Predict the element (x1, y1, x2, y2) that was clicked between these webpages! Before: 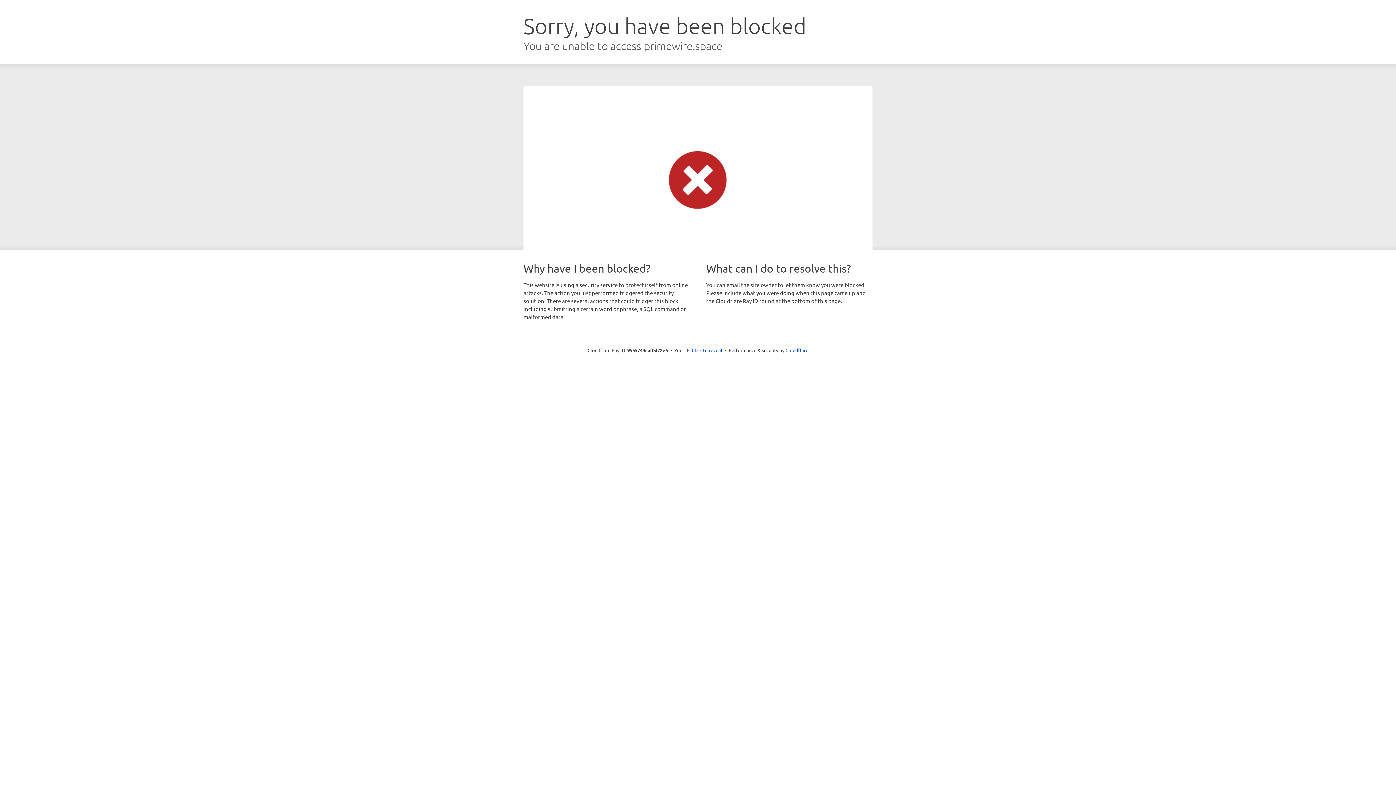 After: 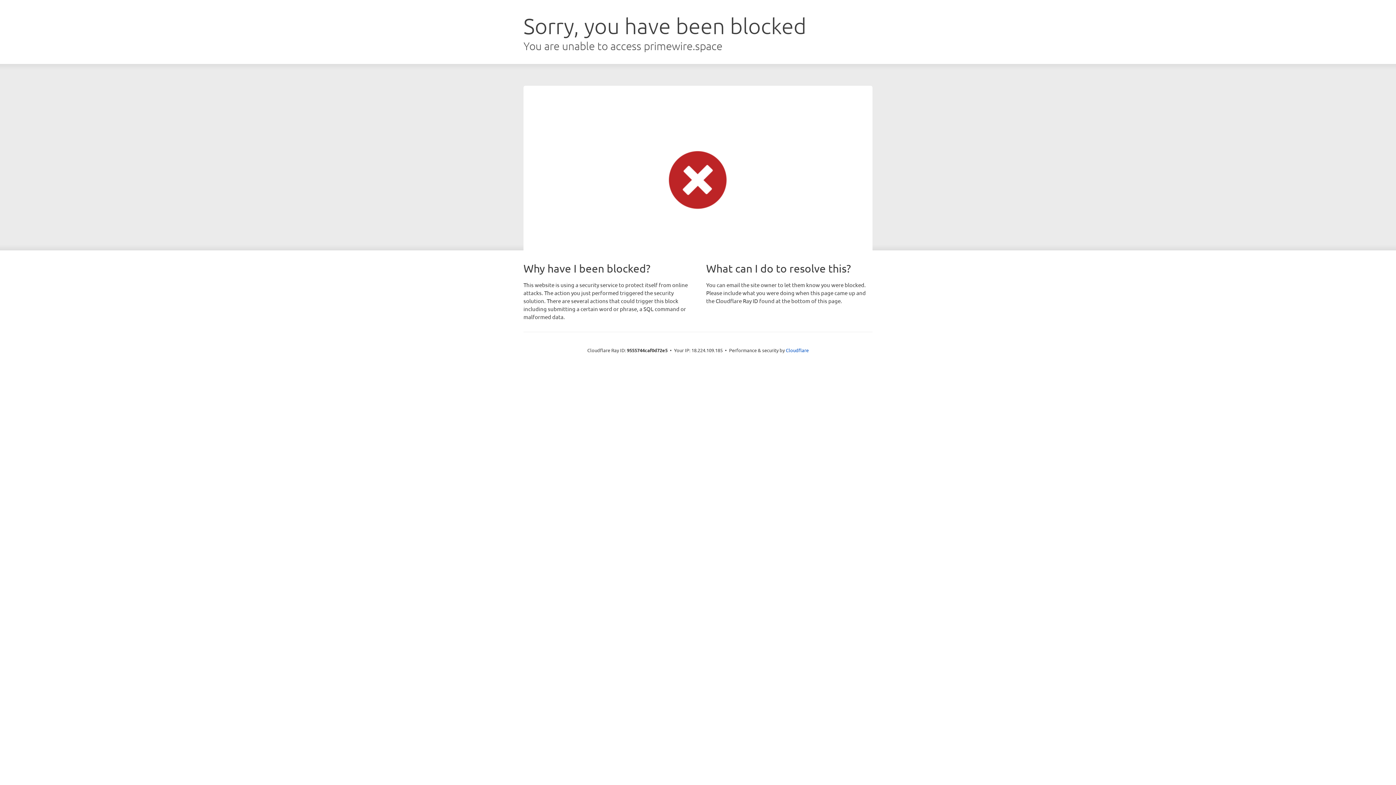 Action: label: Click to reveal bbox: (692, 346, 722, 353)